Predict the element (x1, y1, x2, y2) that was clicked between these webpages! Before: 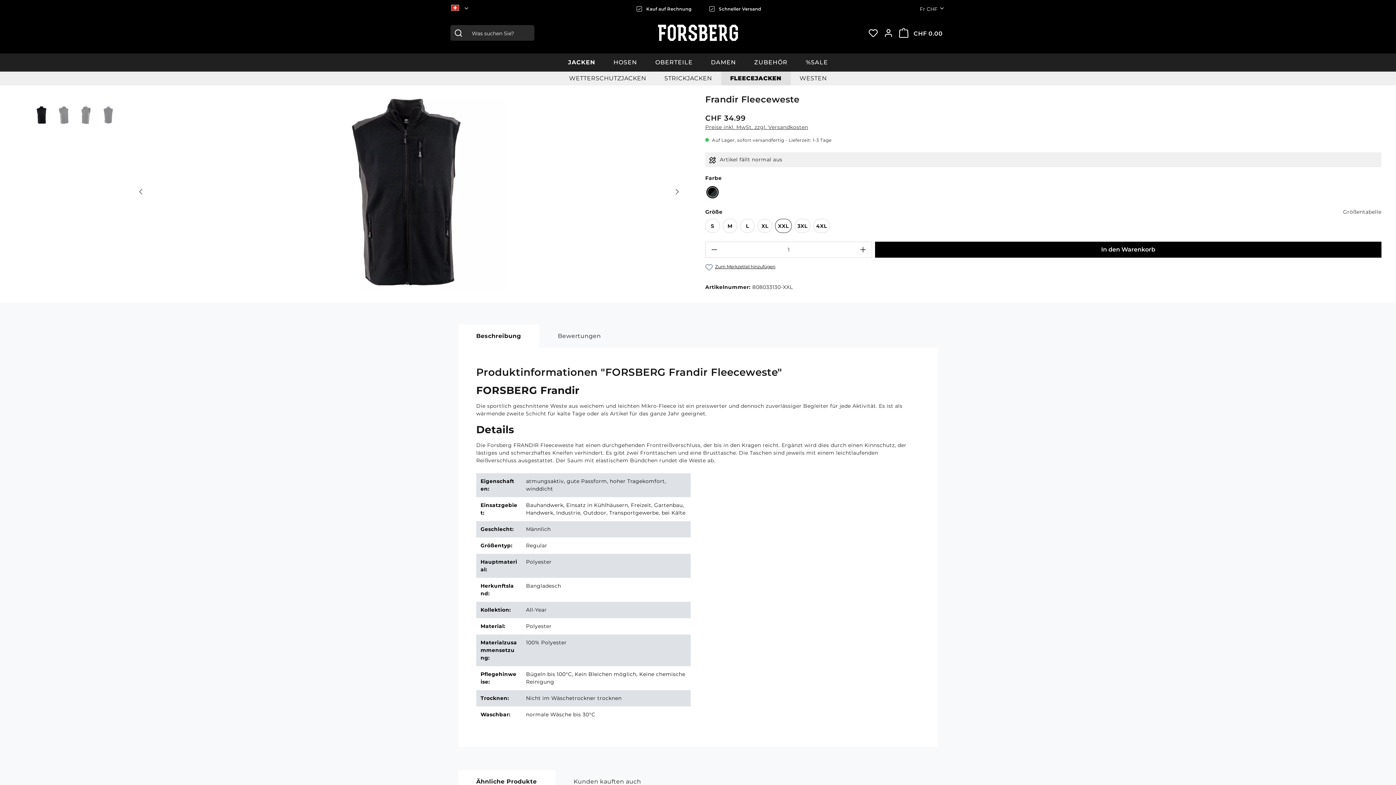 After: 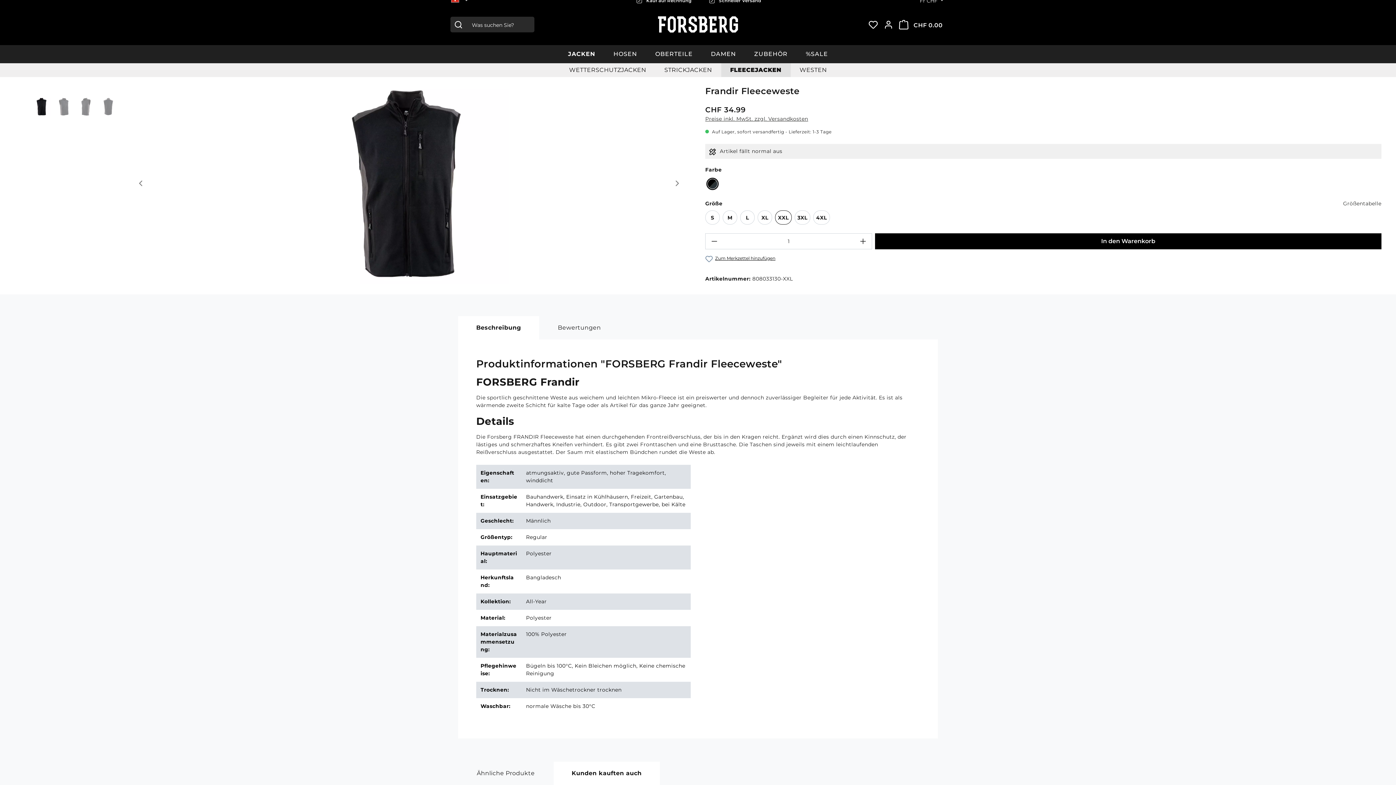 Action: label: Kunden kauften auch bbox: (555, 770, 659, 793)